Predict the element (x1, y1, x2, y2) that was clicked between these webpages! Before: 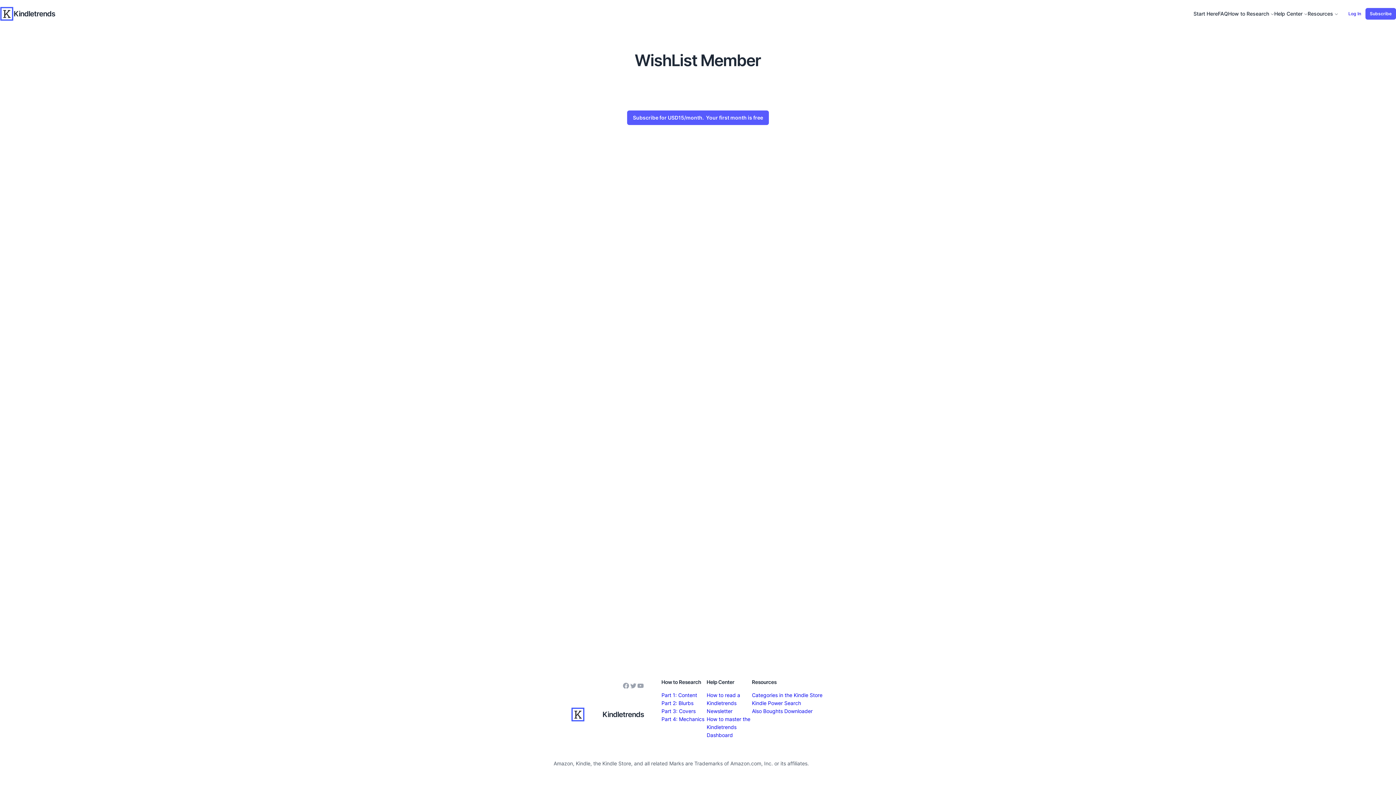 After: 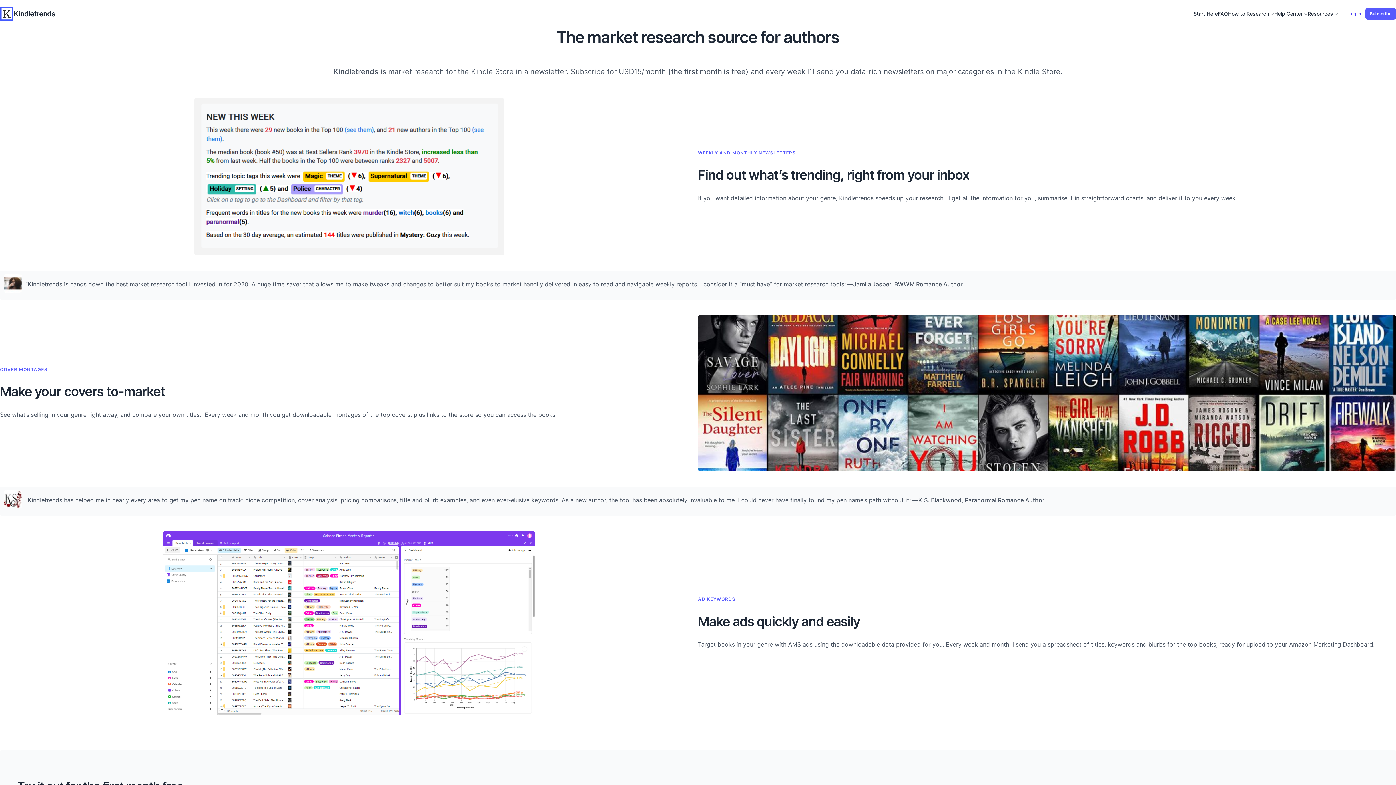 Action: bbox: (13, 9, 55, 18) label: Kindletrends